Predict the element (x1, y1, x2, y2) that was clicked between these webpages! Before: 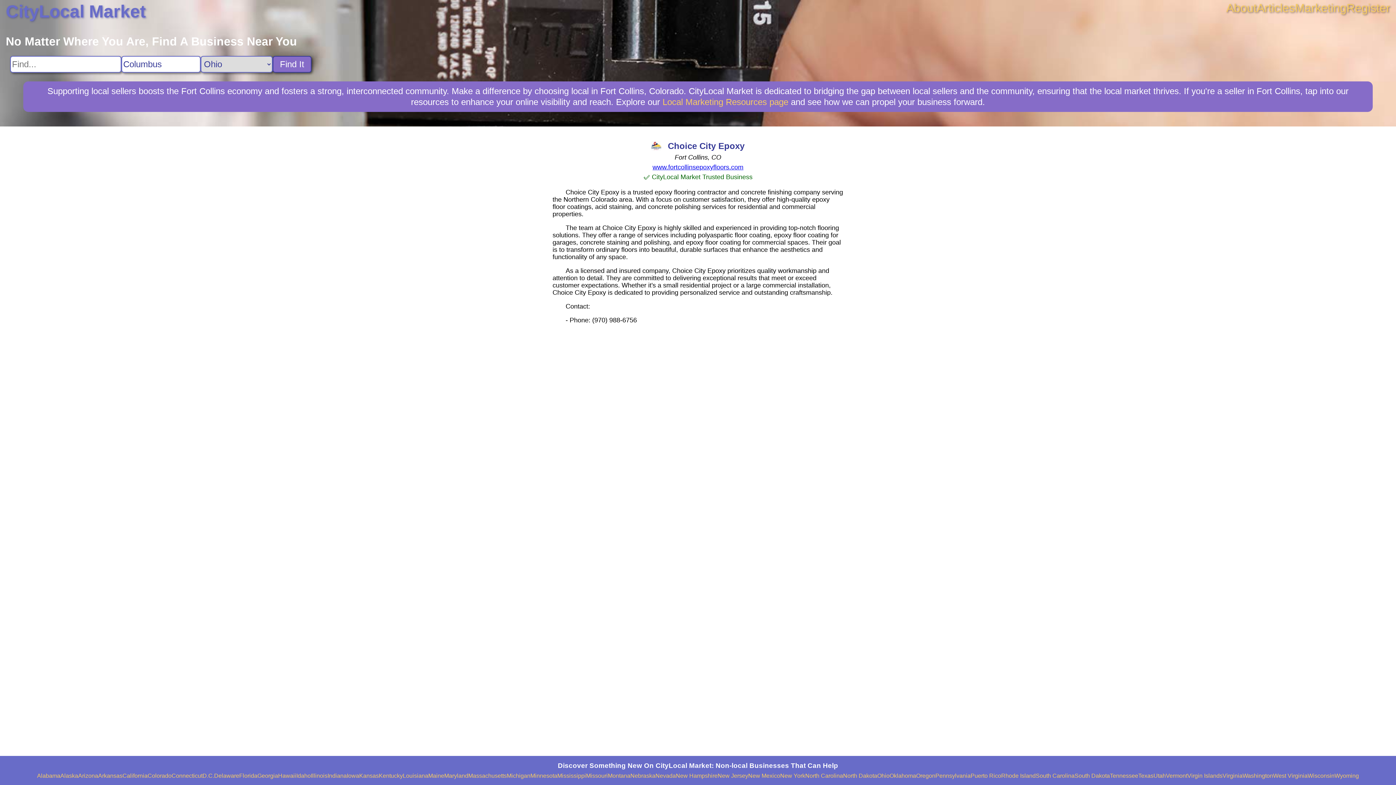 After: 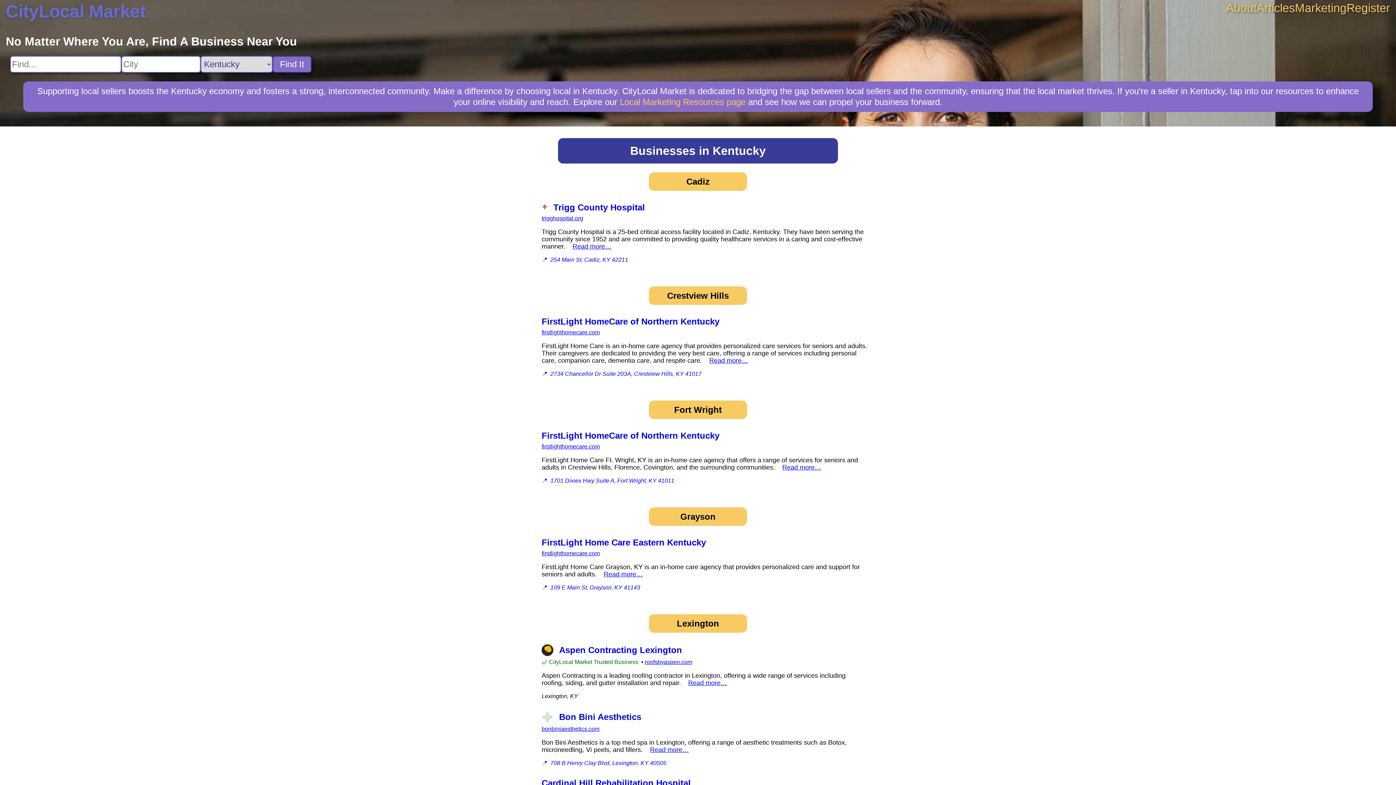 Action: bbox: (378, 773, 402, 779) label: Kentucky